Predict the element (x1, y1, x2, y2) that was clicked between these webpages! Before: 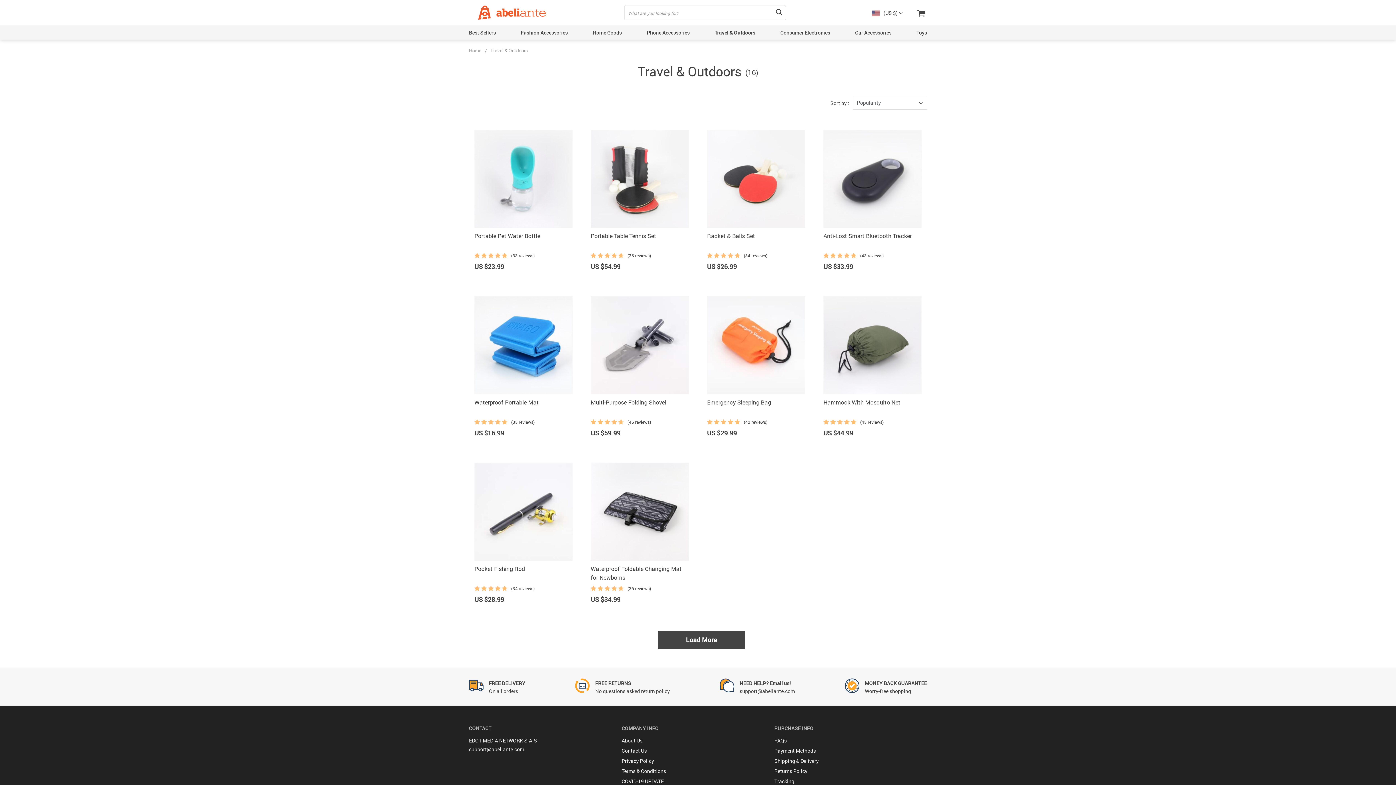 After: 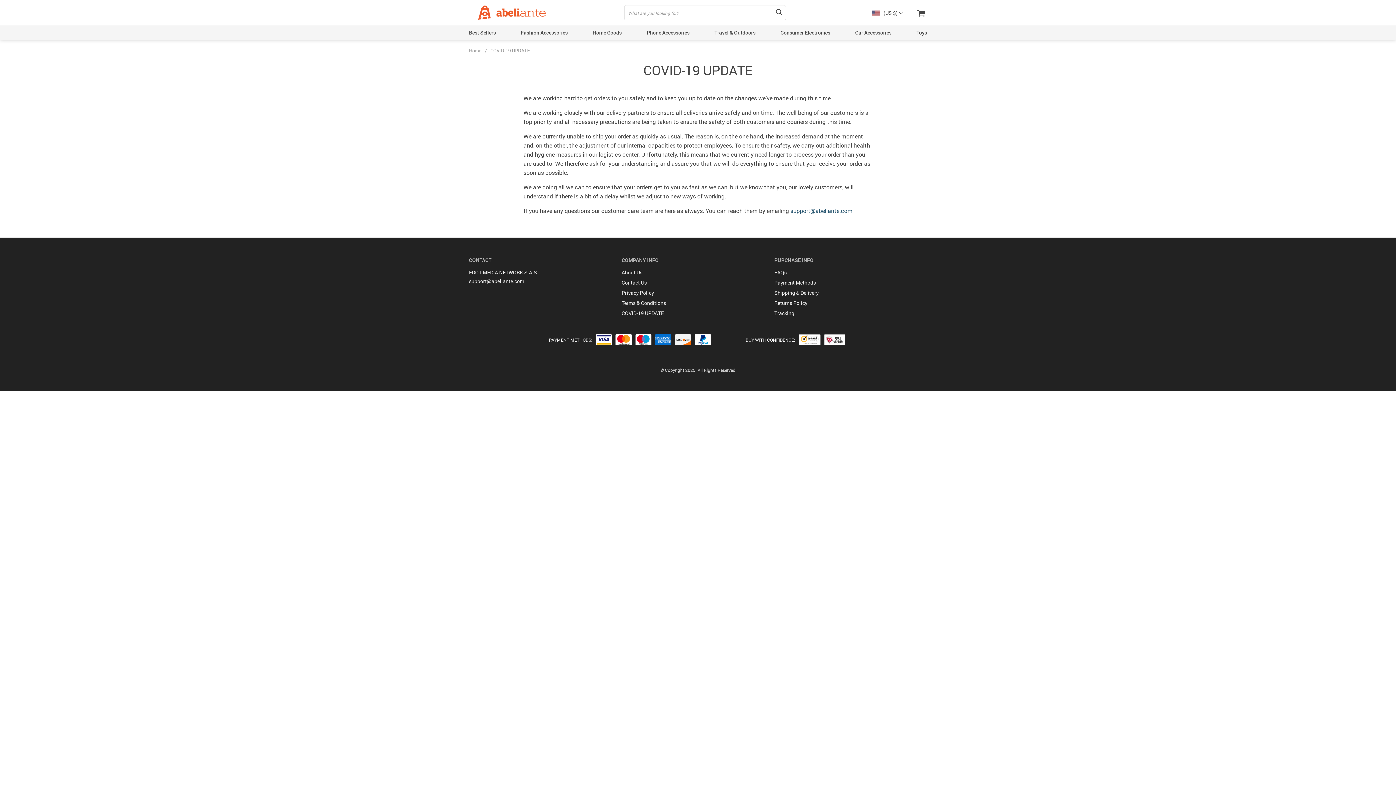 Action: bbox: (621, 778, 664, 785) label: COVID-19 UPDATE